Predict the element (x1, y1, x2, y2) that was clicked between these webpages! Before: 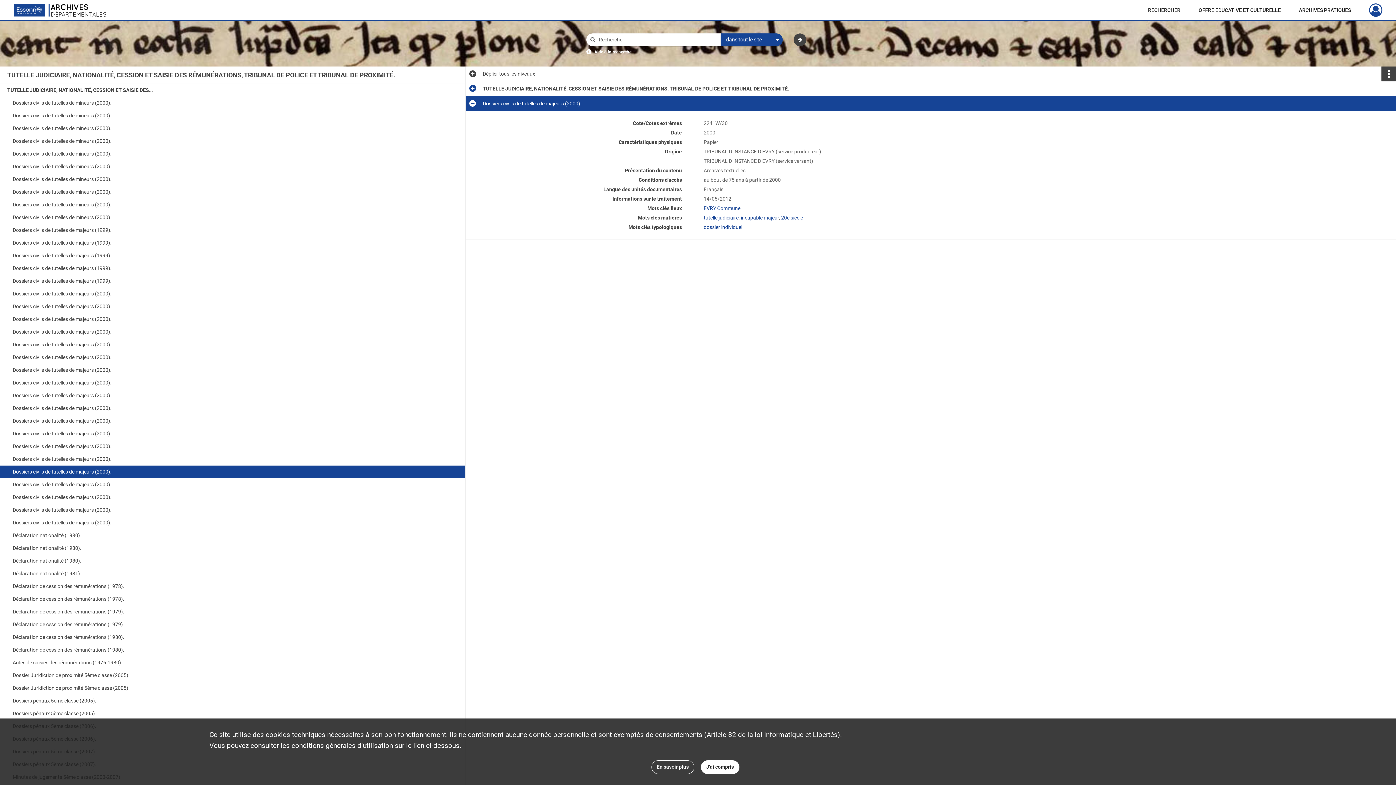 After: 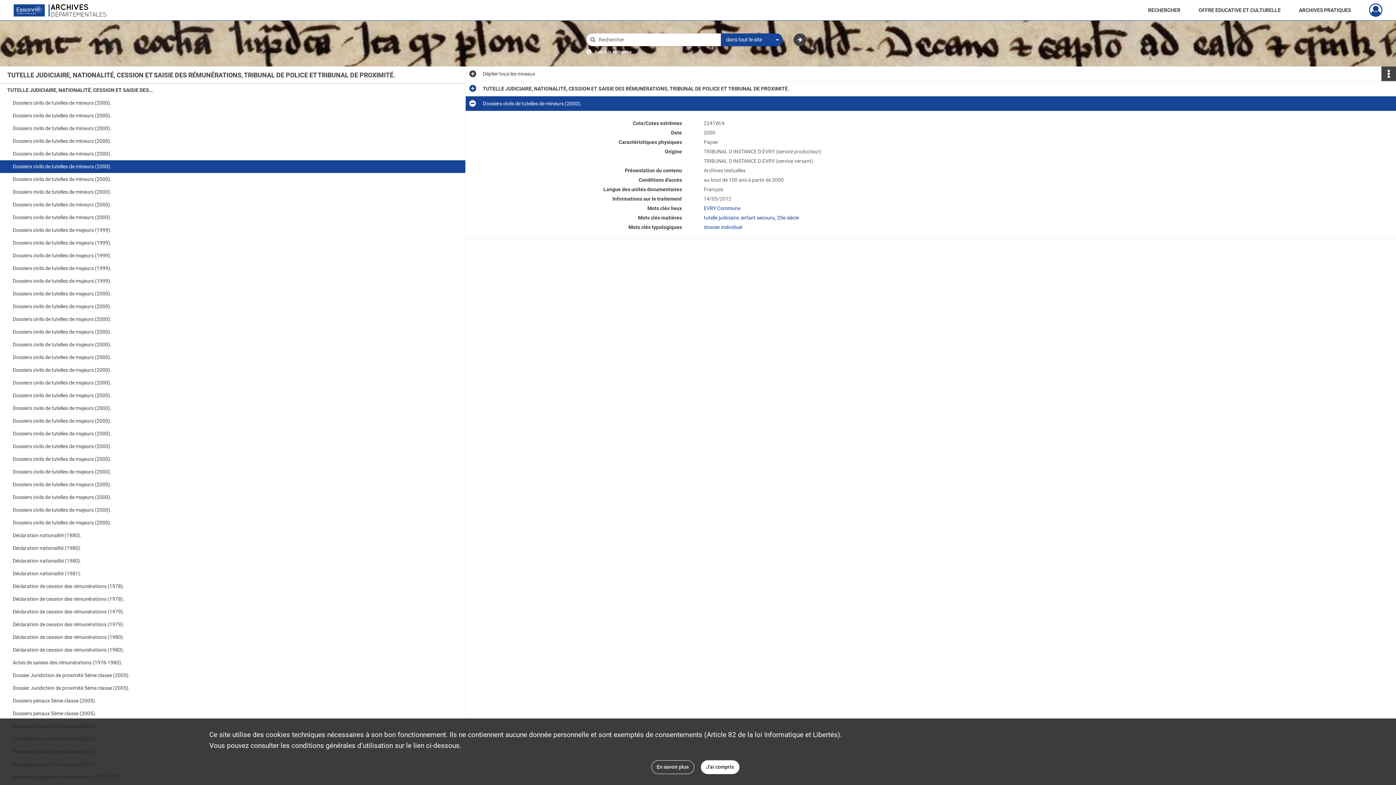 Action: label: Dossiers civils de tutelles de mineurs (2000). bbox: (12, 160, 158, 173)